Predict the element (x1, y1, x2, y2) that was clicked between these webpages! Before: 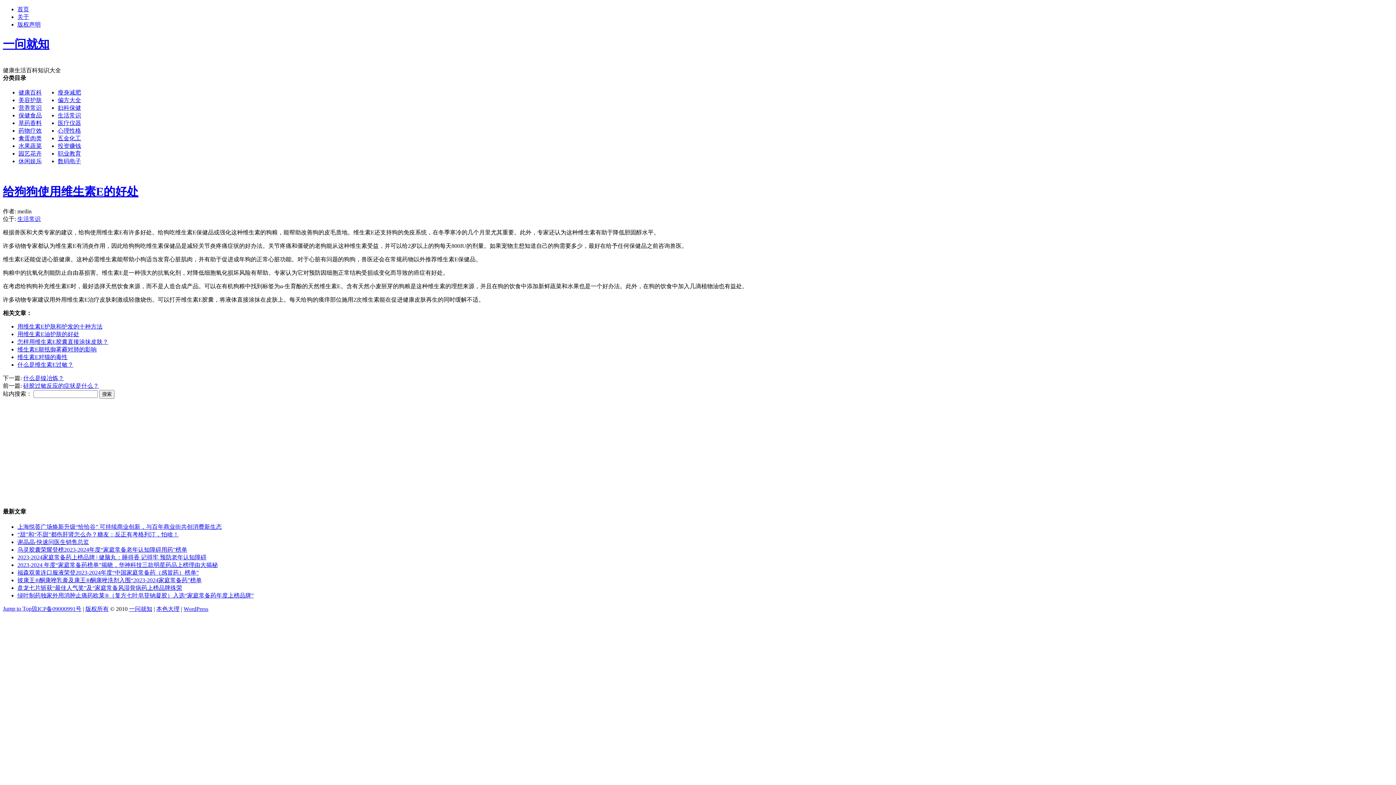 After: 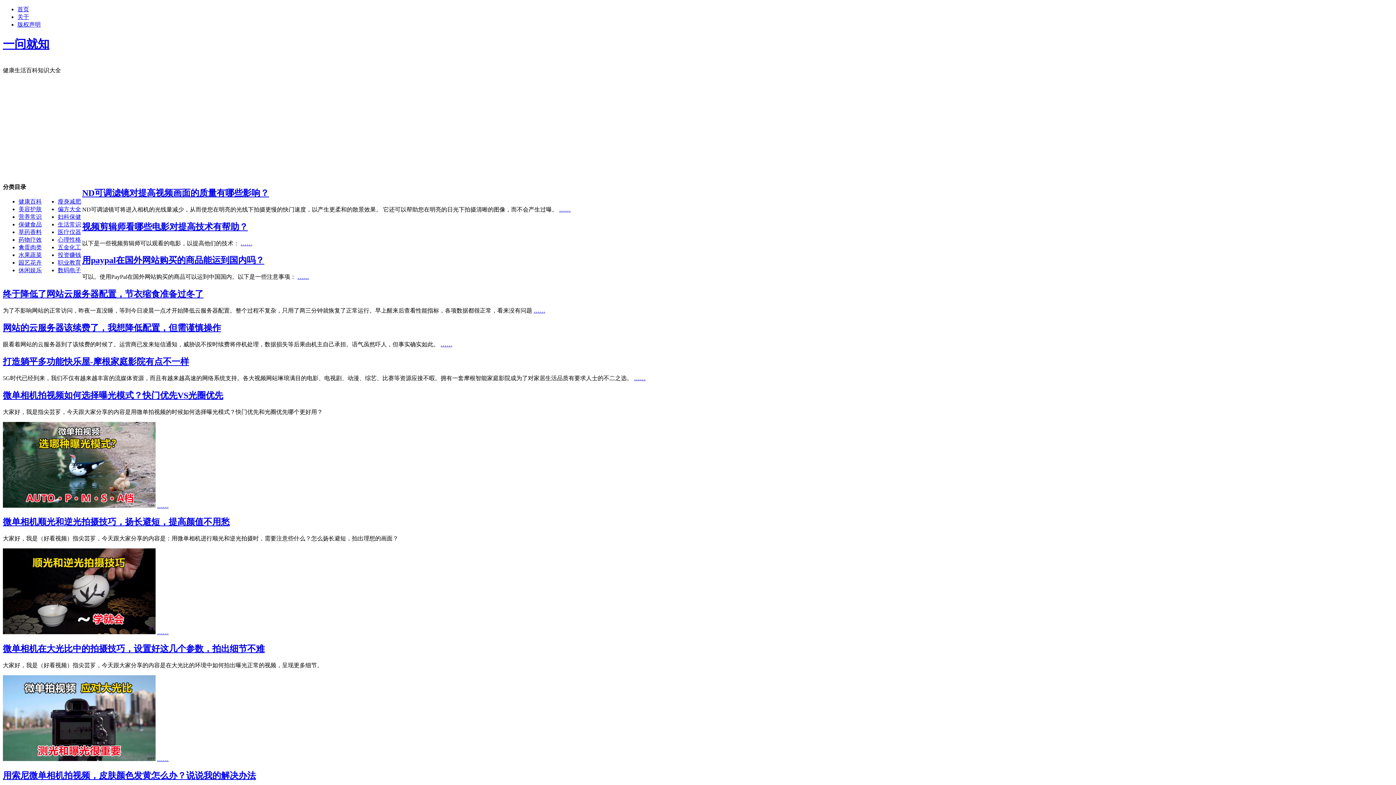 Action: bbox: (57, 158, 81, 164) label: 数码电子